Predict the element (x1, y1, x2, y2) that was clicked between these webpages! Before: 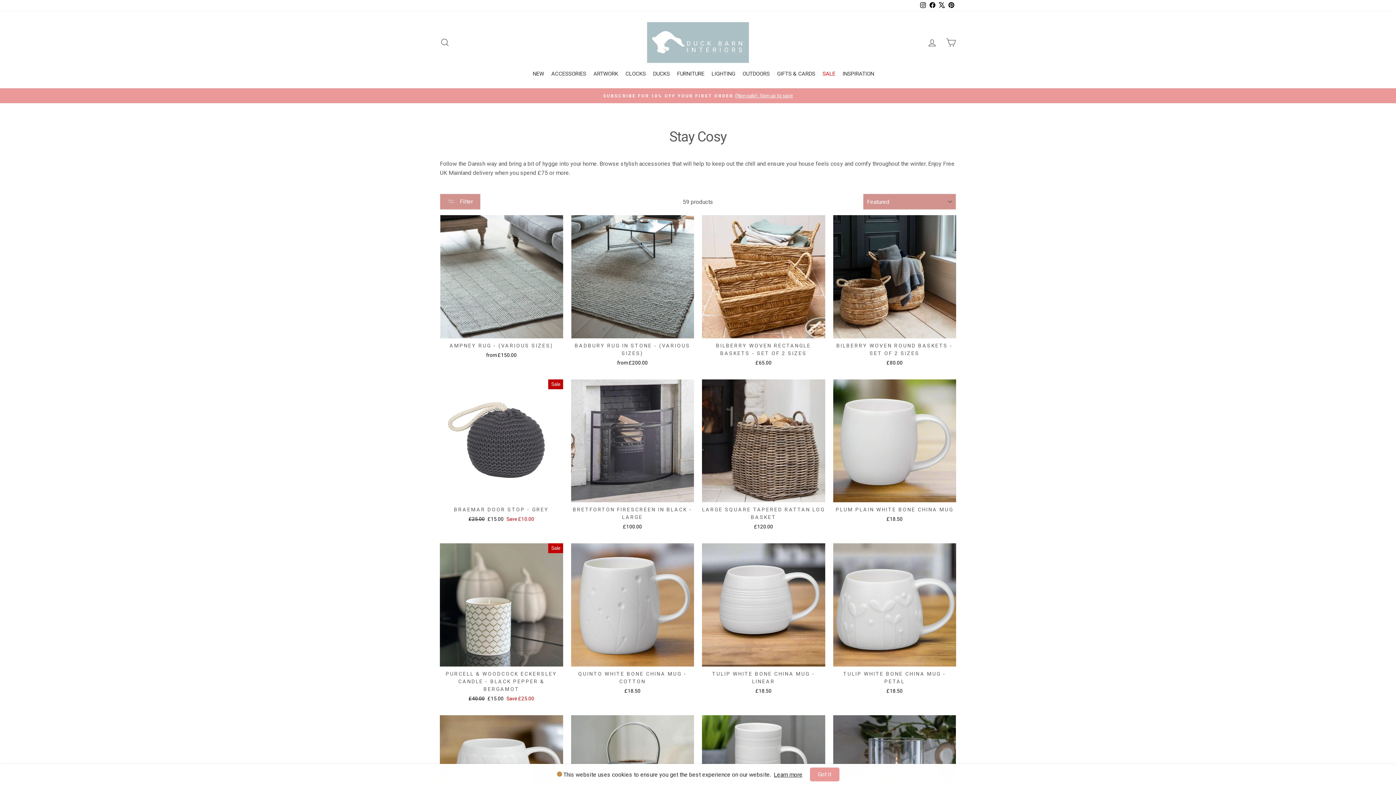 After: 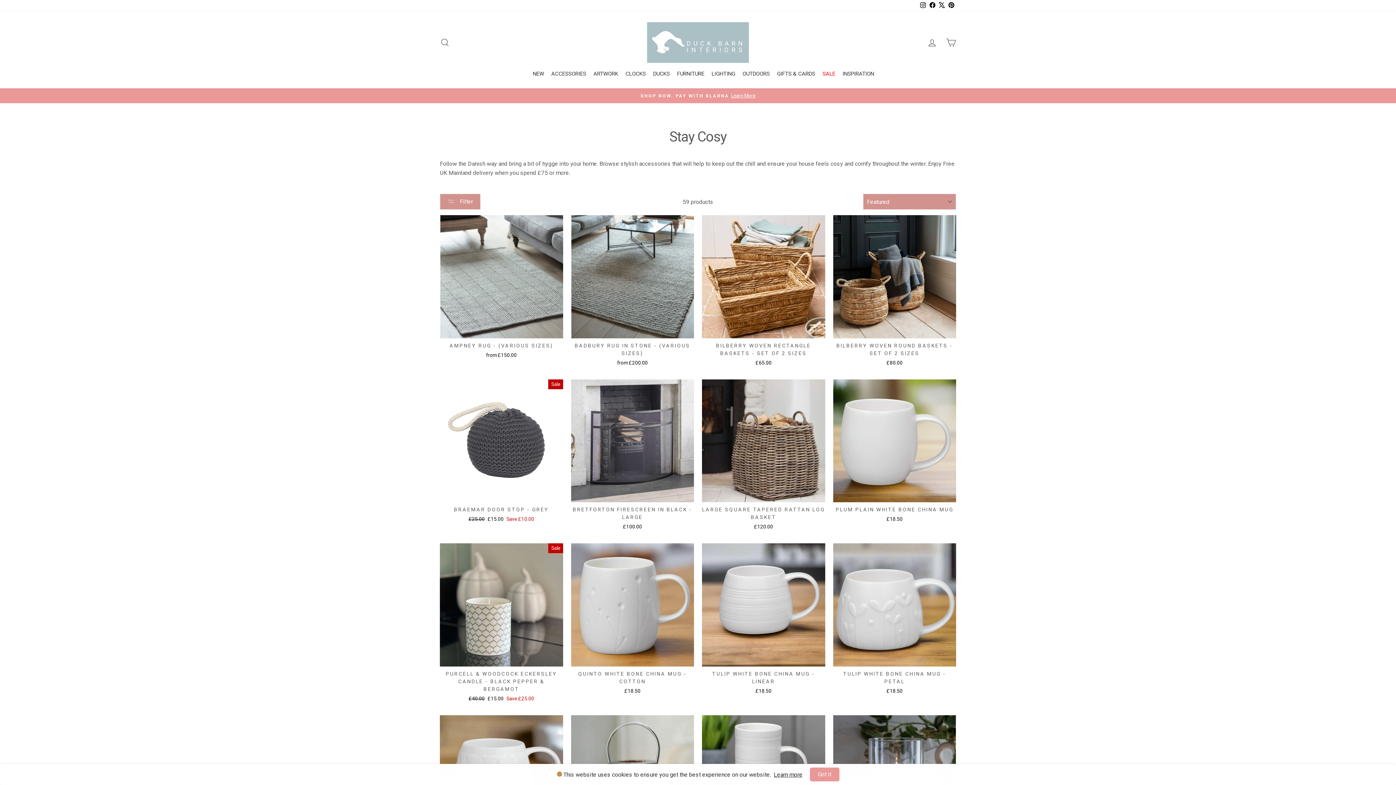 Action: label: Instagram bbox: (918, 0, 928, 11)